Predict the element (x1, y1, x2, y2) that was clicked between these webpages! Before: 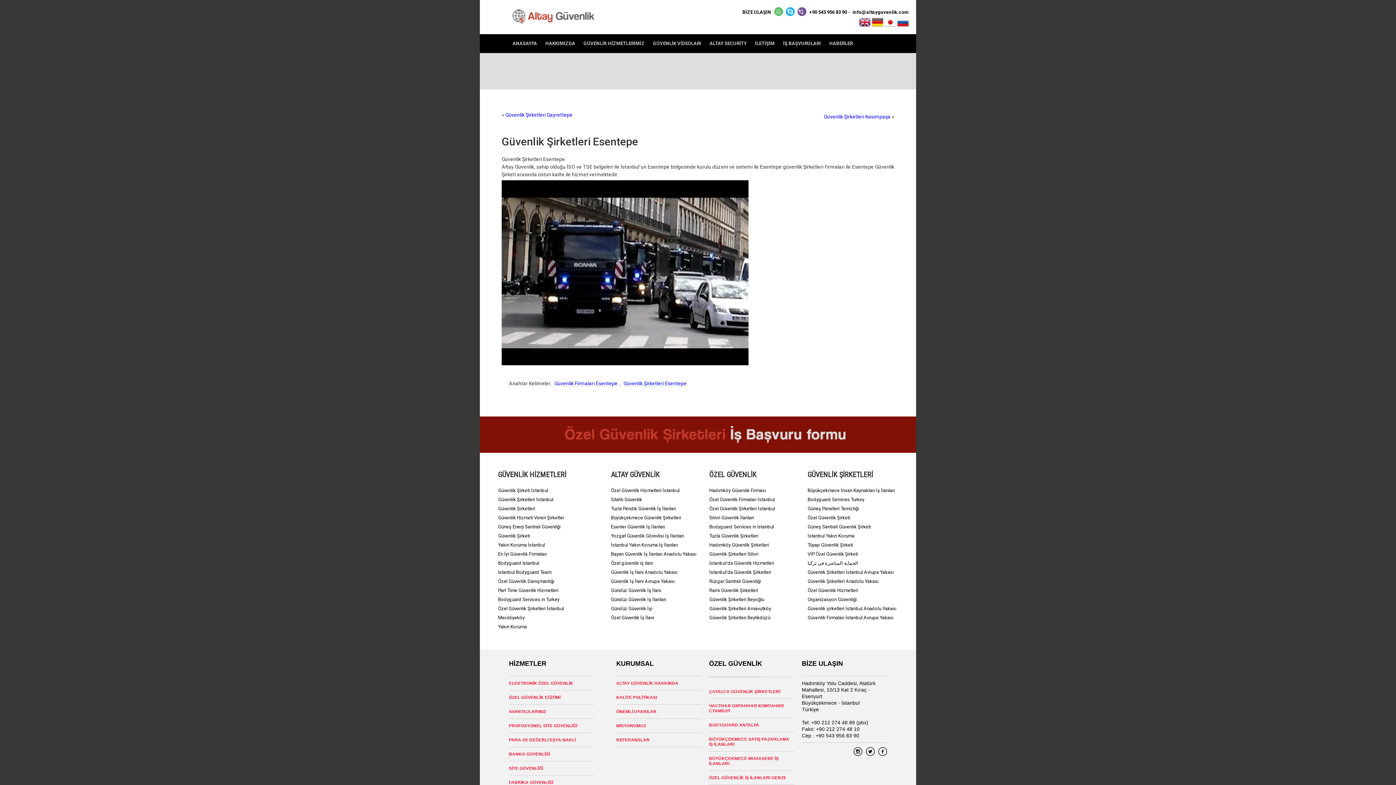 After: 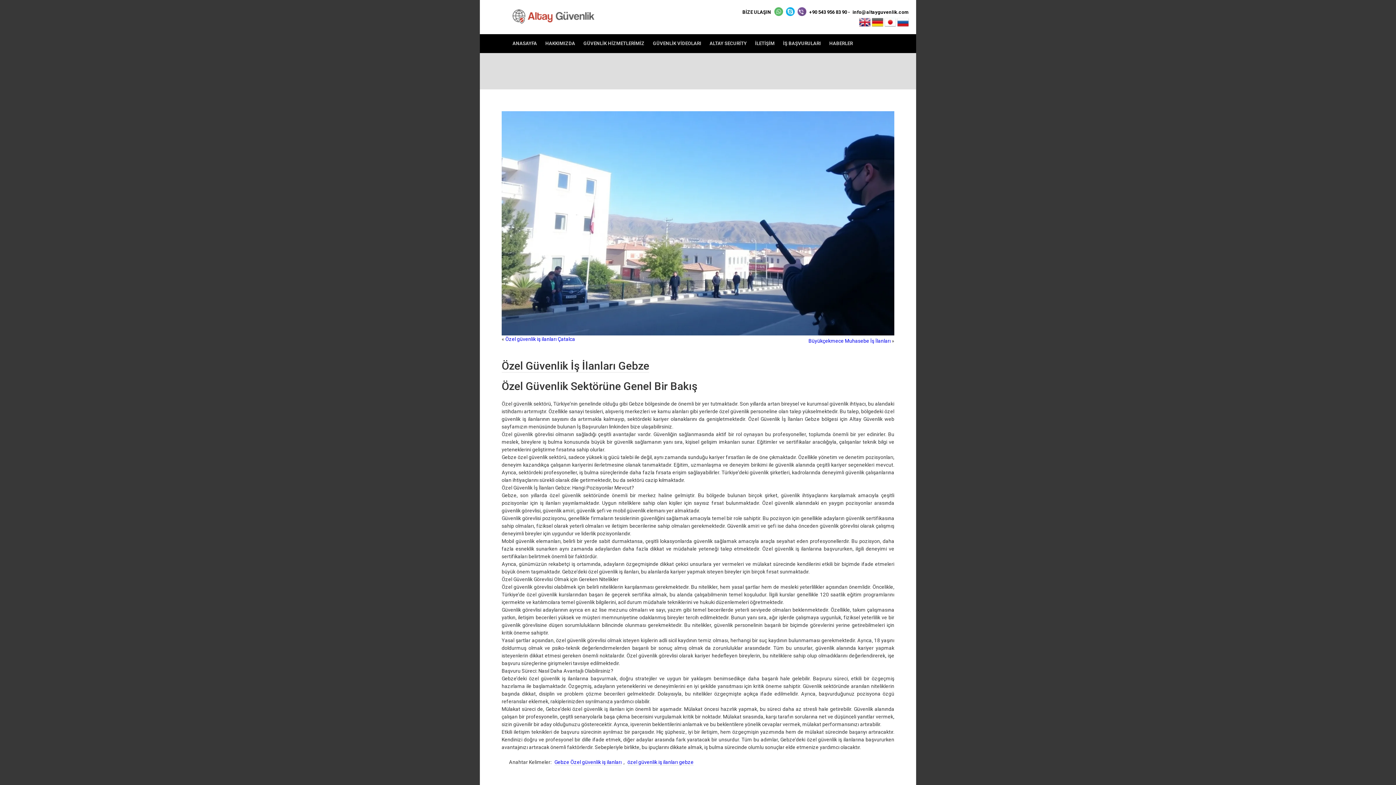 Action: bbox: (709, 771, 794, 785) label: ÖZEL GÜVENLİK İŞ İLANLARI GEBZE